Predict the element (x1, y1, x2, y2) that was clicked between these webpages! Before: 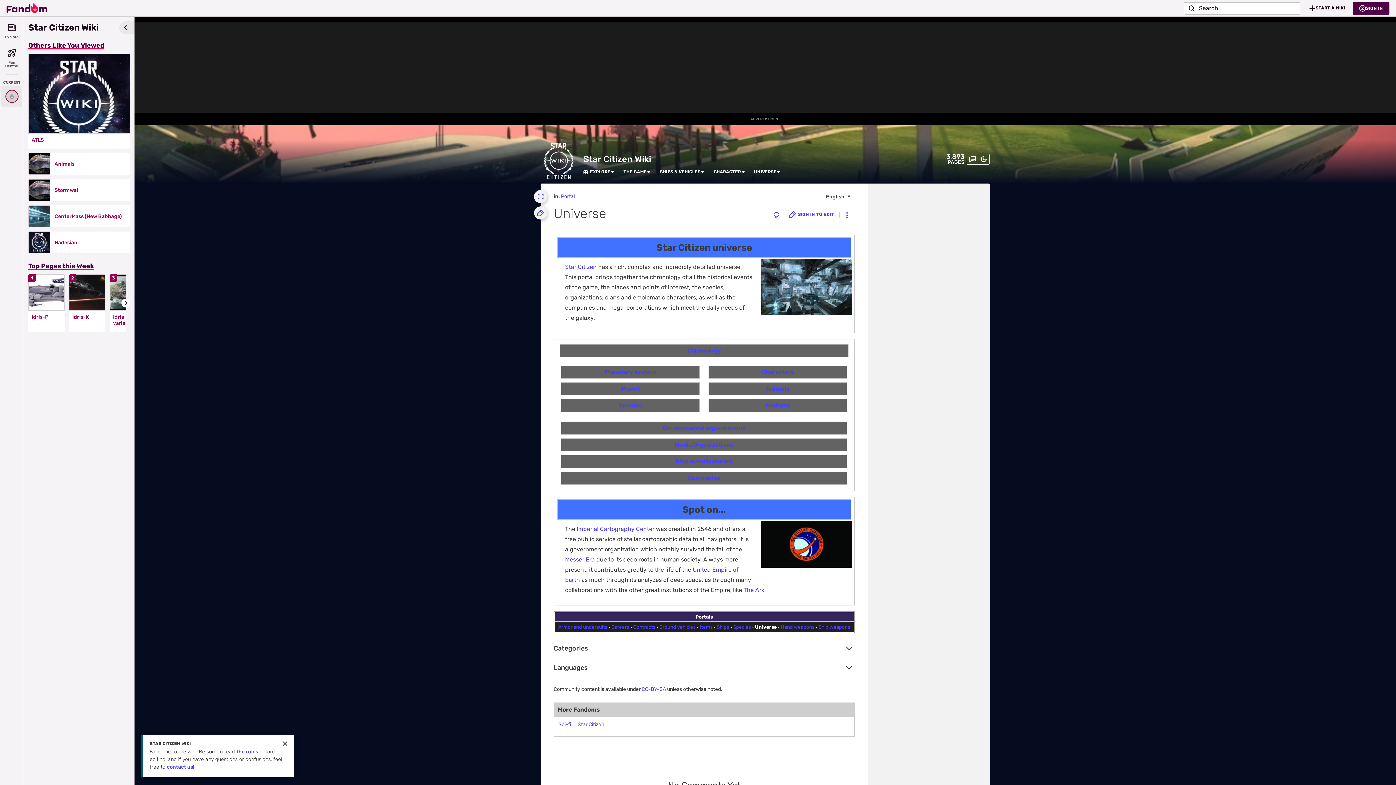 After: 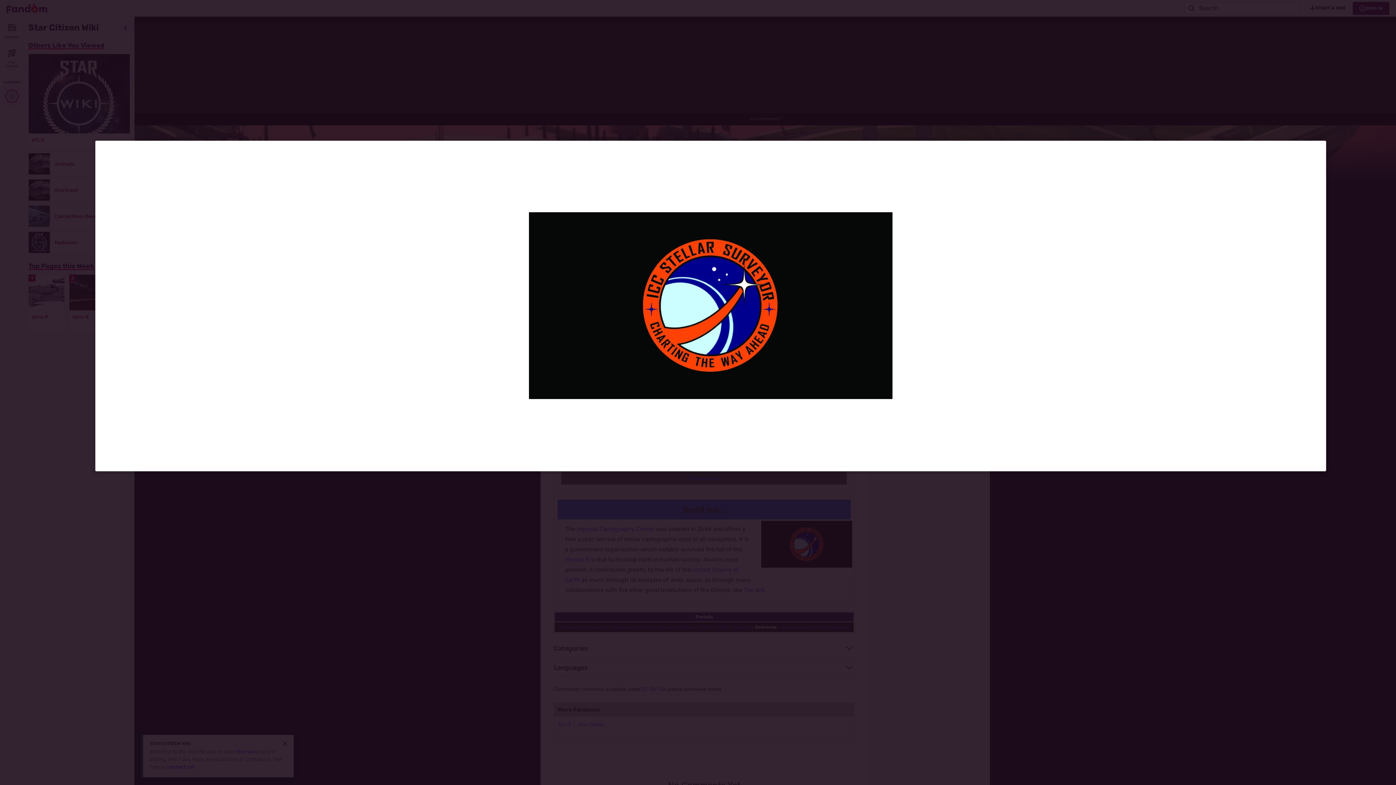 Action: bbox: (761, 521, 852, 568)